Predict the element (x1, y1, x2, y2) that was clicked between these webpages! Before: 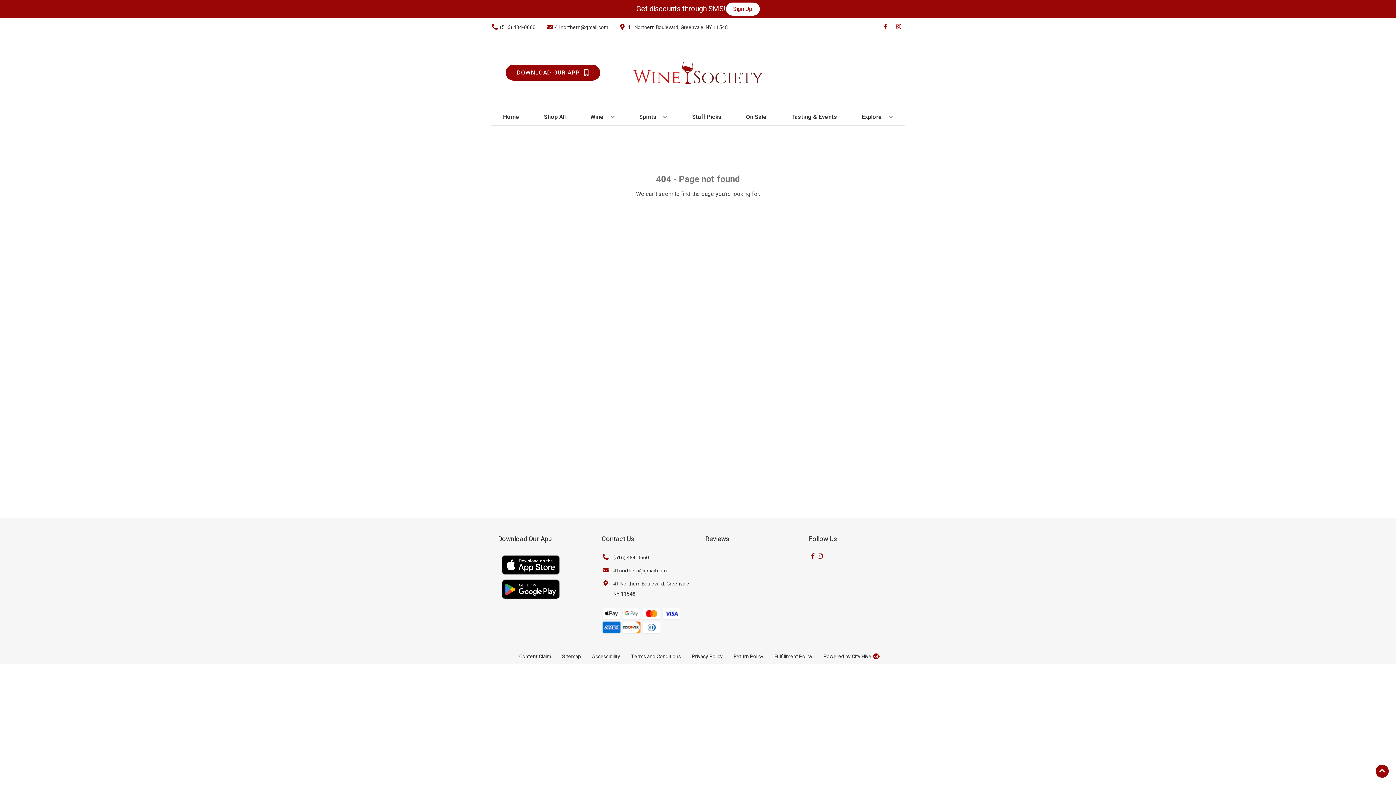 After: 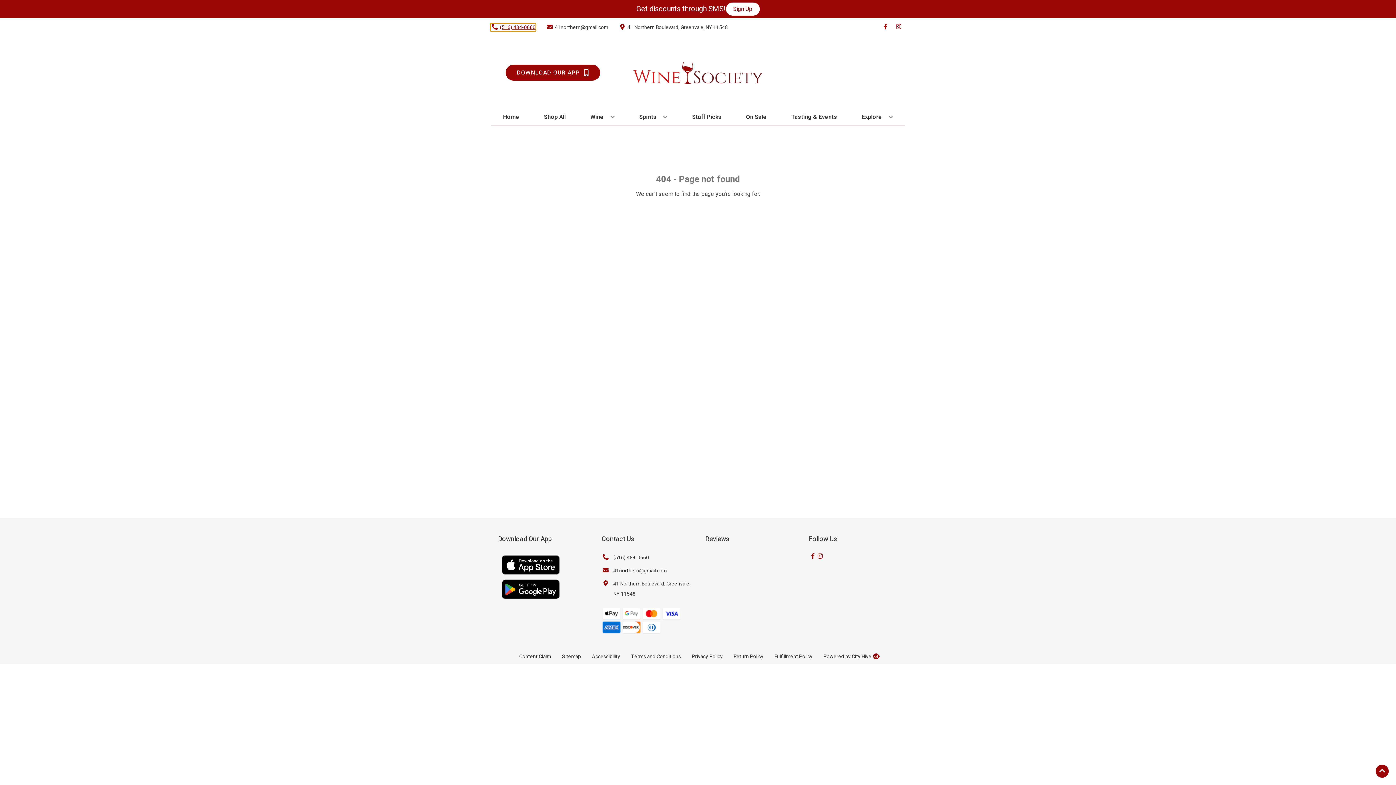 Action: label: Store number is (516) 484-0660 Clicking will open a link in a new tab bbox: (490, 23, 535, 31)